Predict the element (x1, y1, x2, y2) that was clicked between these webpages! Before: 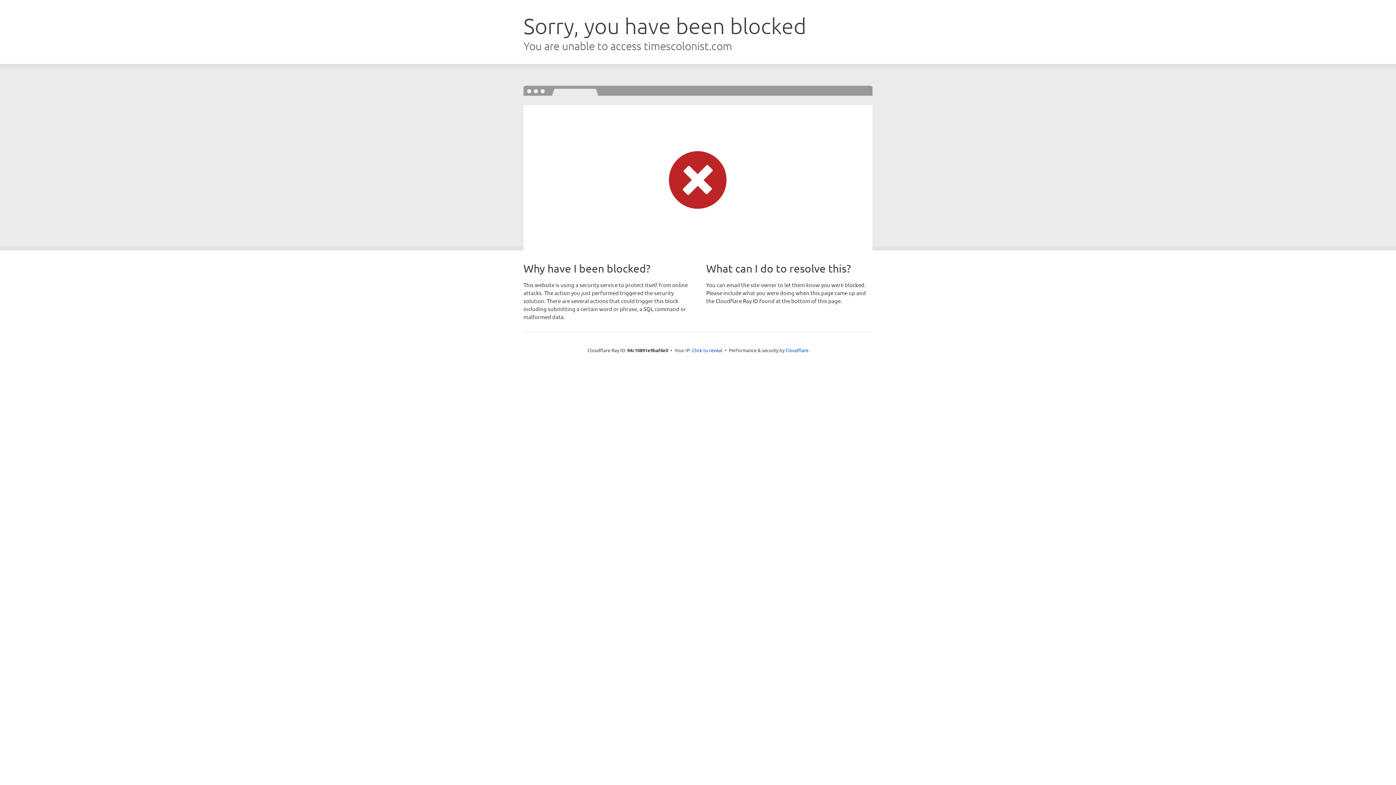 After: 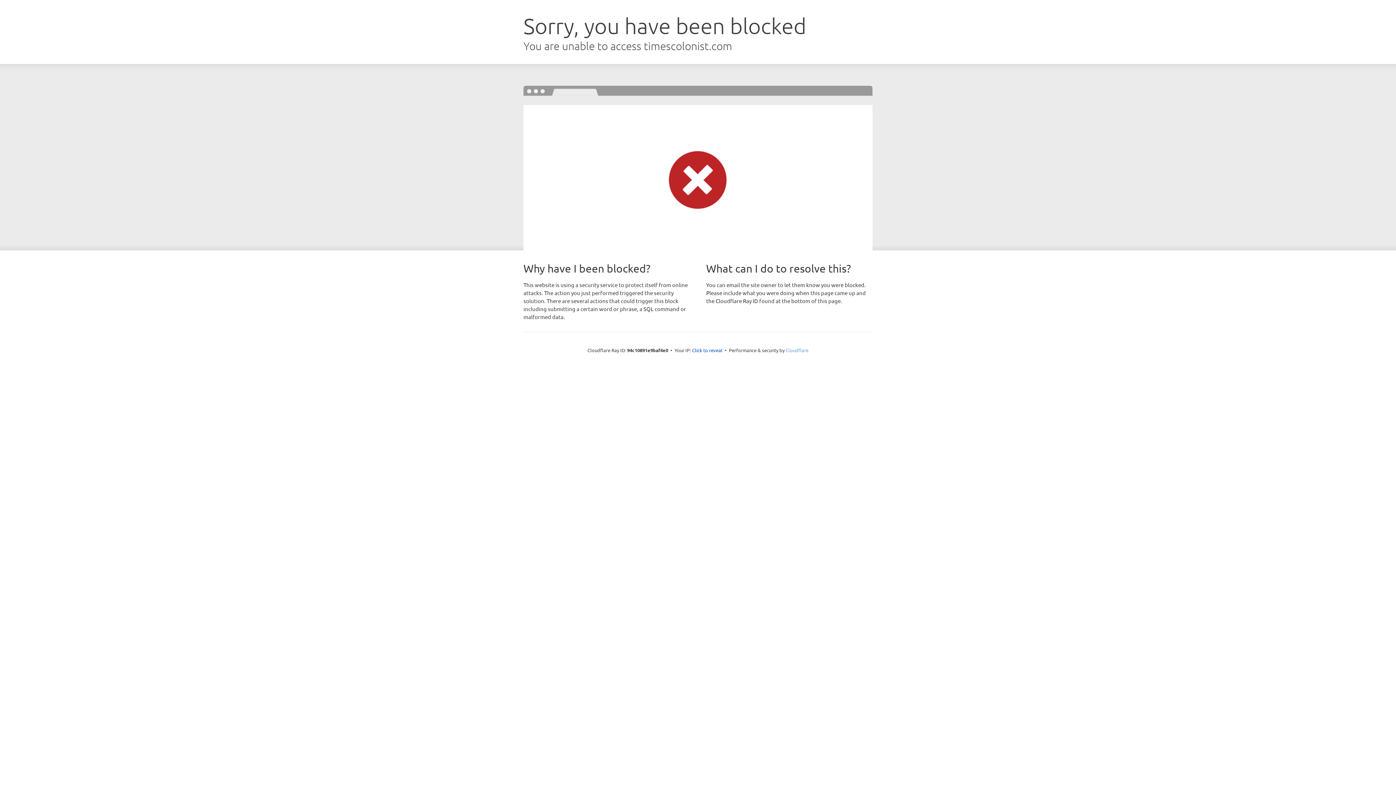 Action: label: Cloudflare bbox: (785, 347, 808, 353)